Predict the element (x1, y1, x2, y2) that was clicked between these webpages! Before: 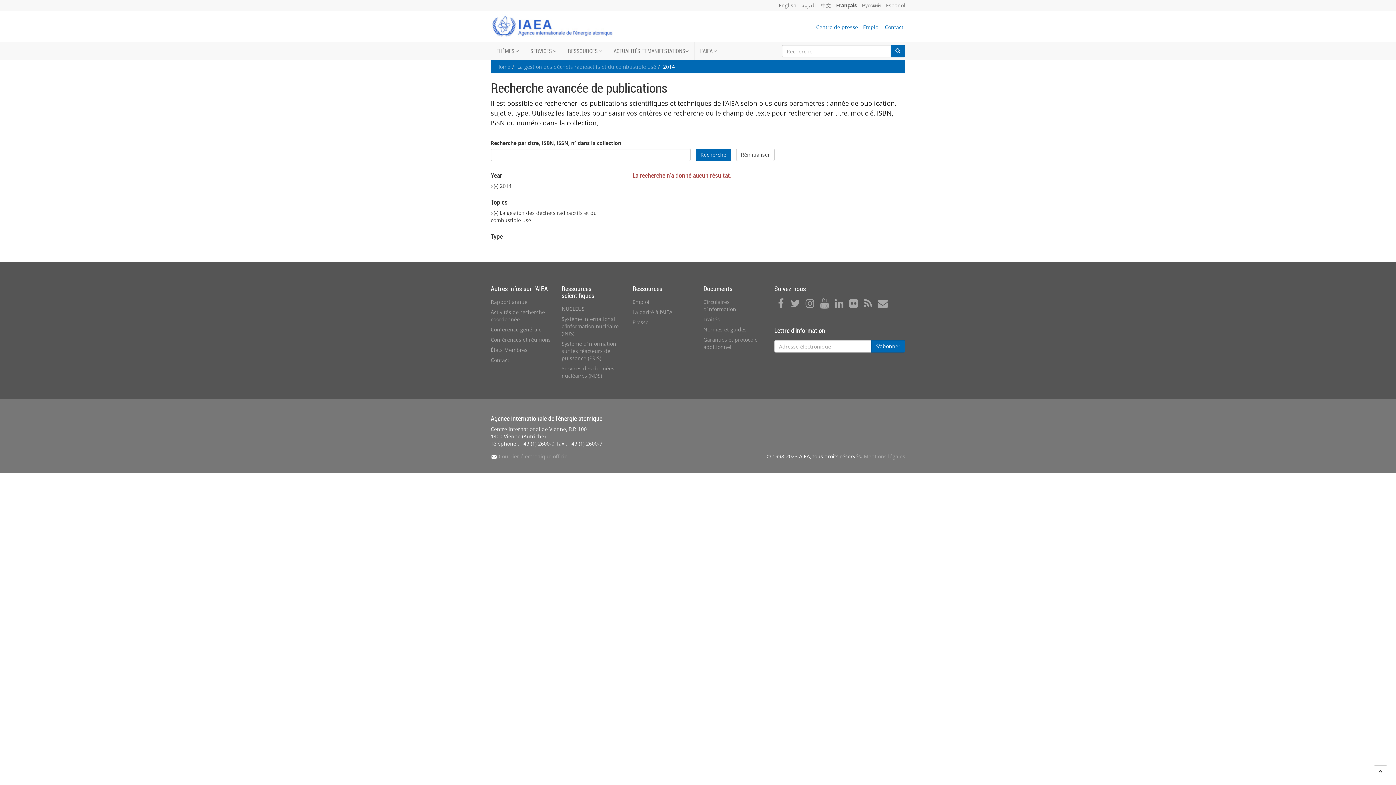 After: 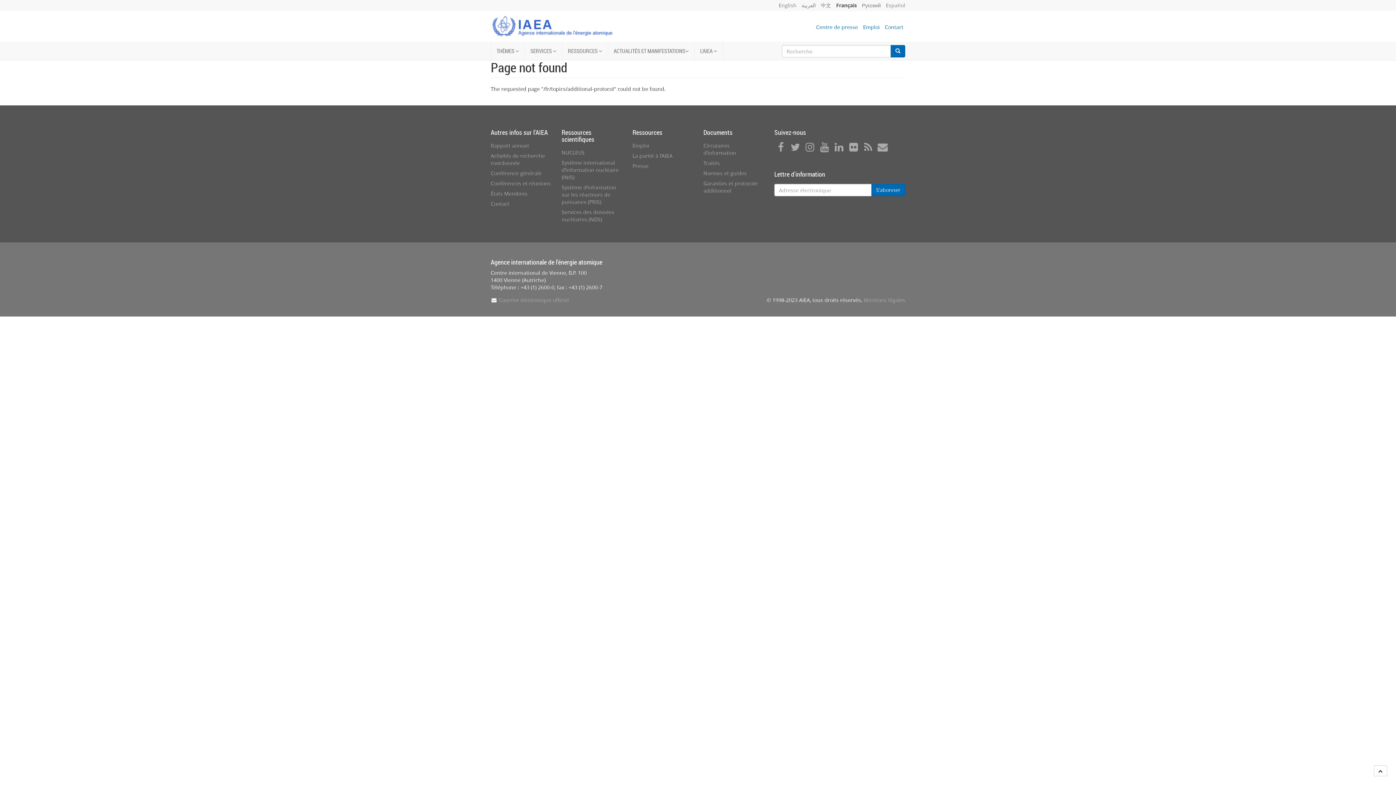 Action: bbox: (703, 336, 757, 350) label: Garanties et protocole additionnel